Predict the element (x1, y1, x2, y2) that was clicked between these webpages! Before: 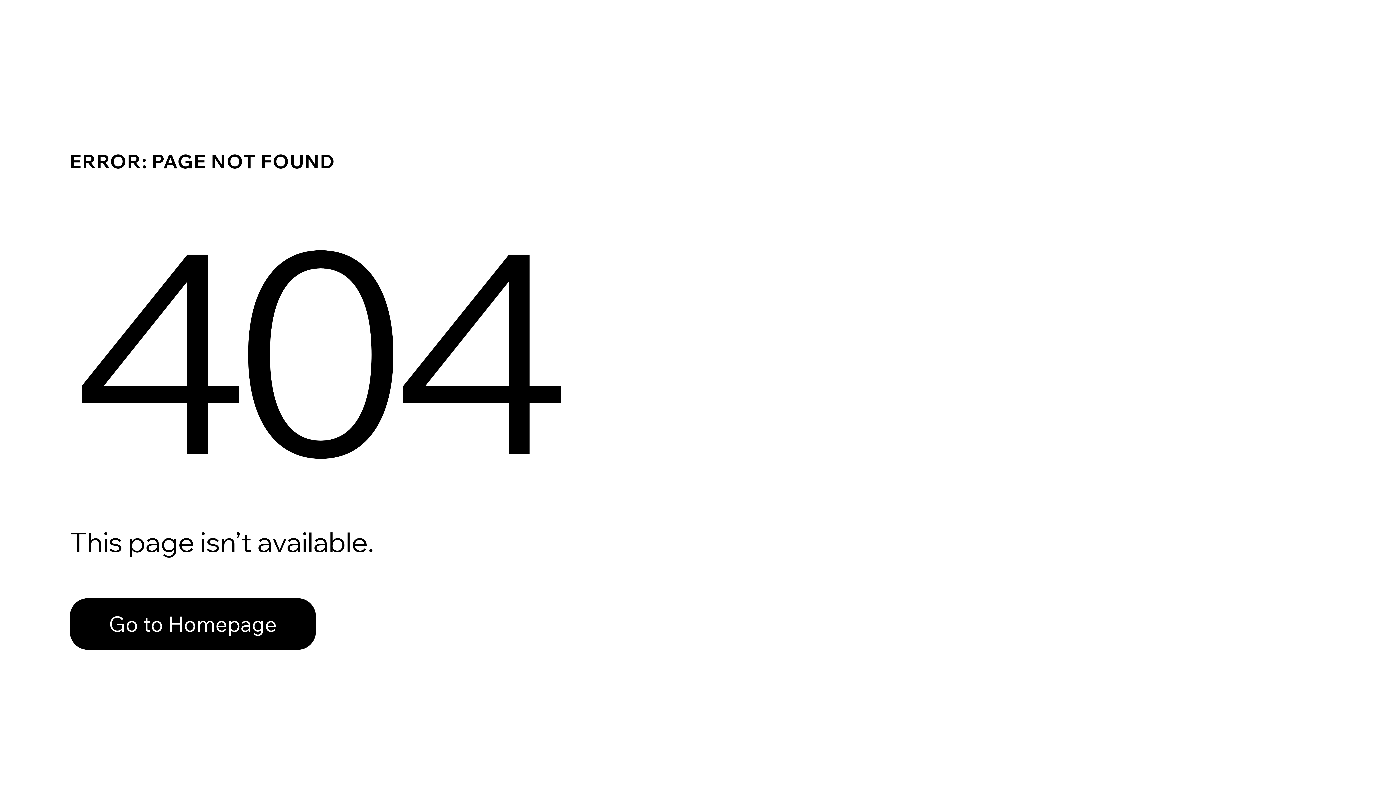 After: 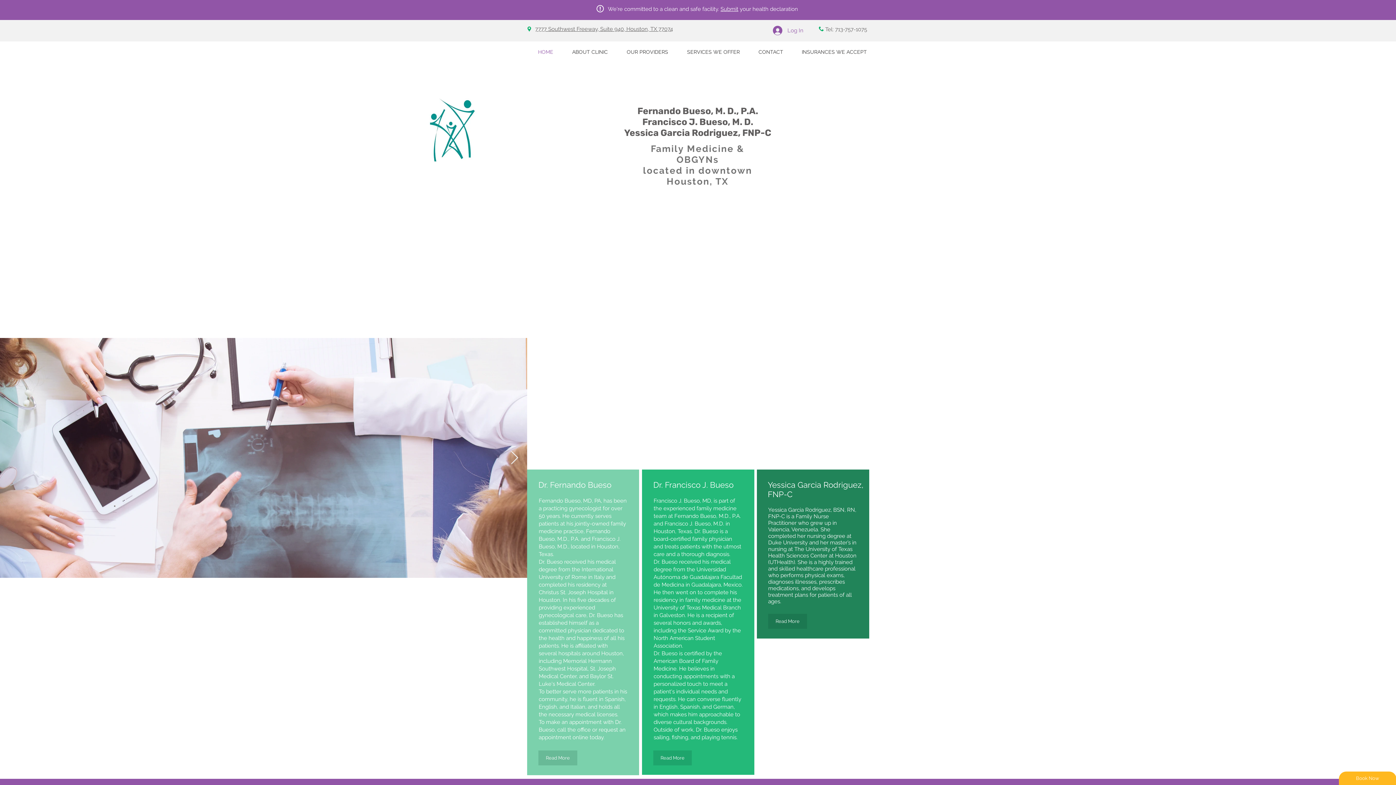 Action: bbox: (69, 582, 768, 659) label: Go to Homepage